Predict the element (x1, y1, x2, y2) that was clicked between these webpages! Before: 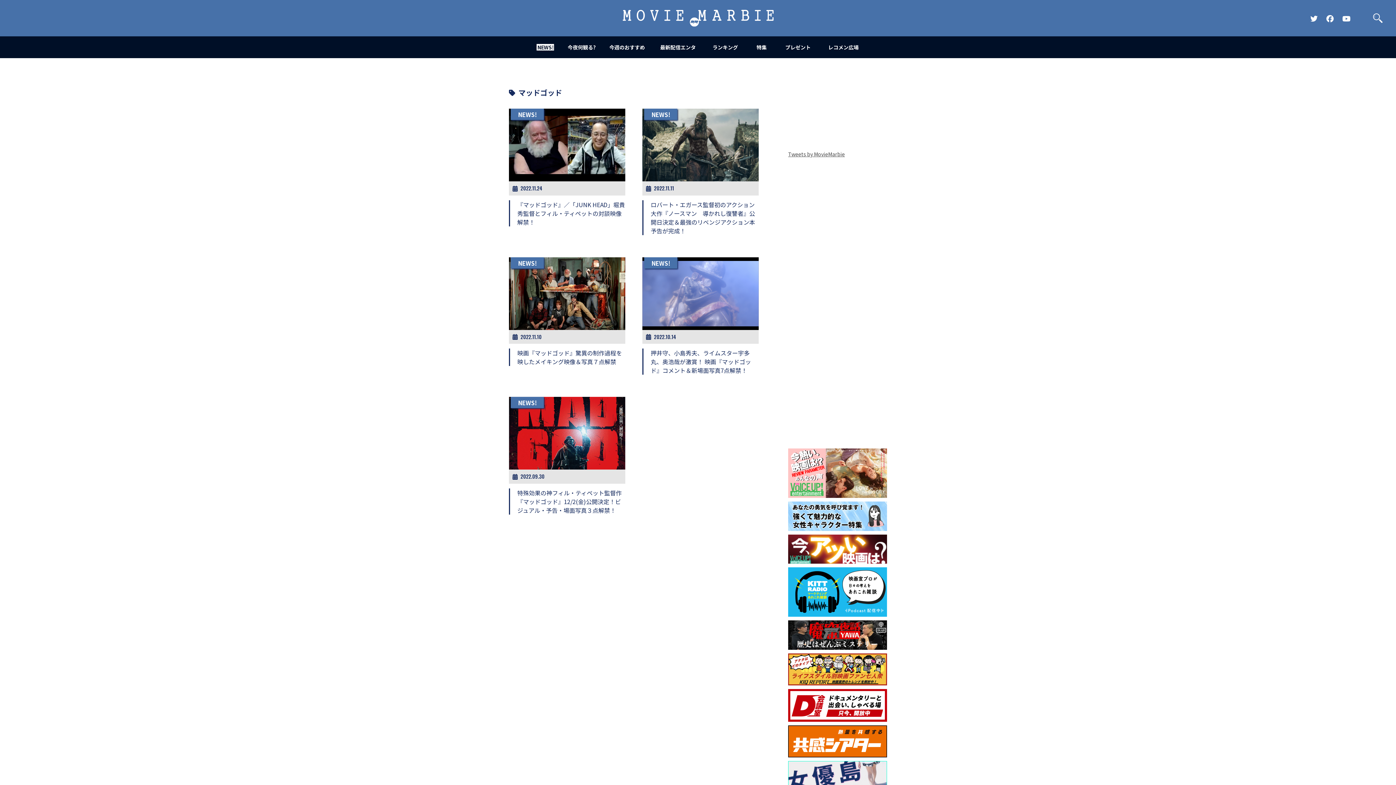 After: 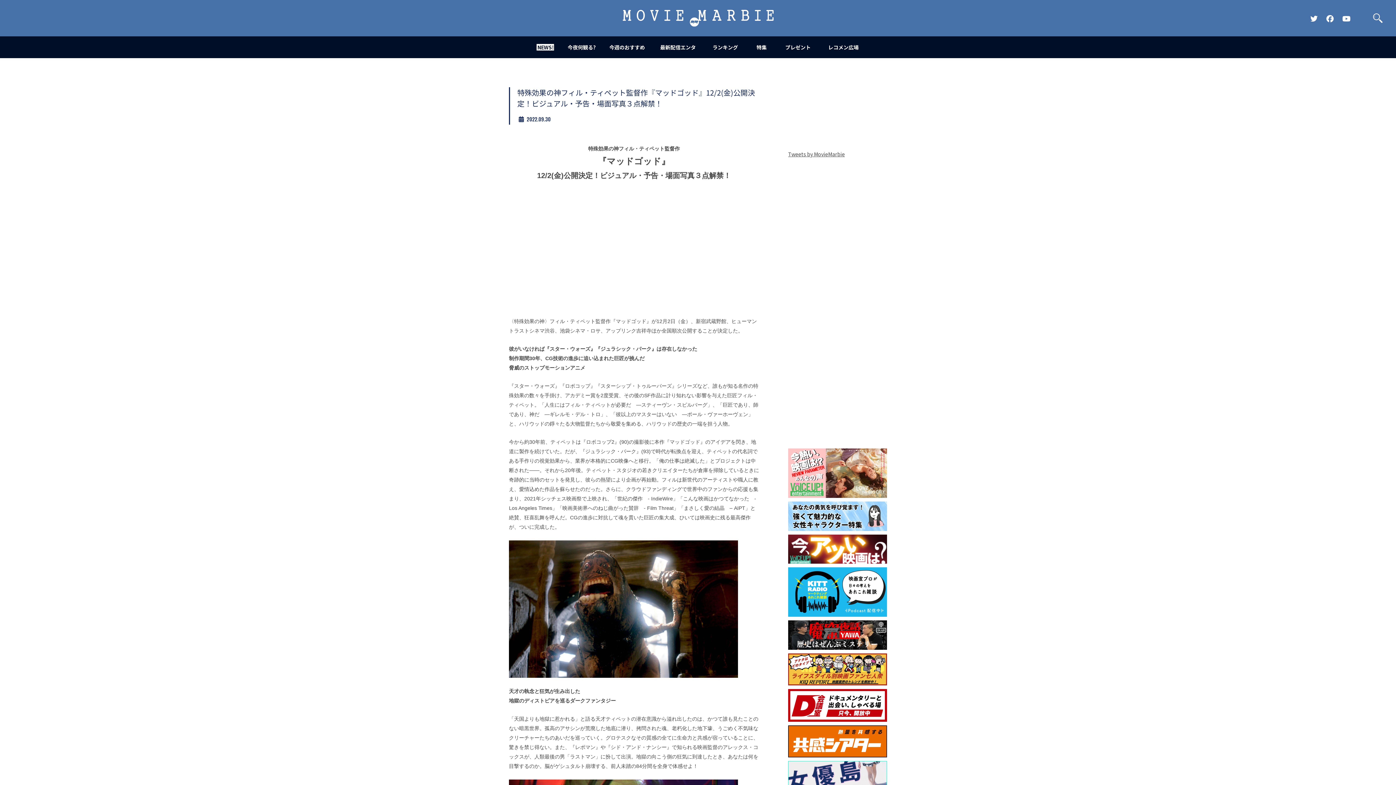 Action: label: NEWS!
2022.09.30
特殊効果の神フィル・ティペット監督作『マッドゴッド』12/2(金)公開決定！ビジュアル・予告・場面写真３点解禁！ bbox: (509, 397, 625, 514)